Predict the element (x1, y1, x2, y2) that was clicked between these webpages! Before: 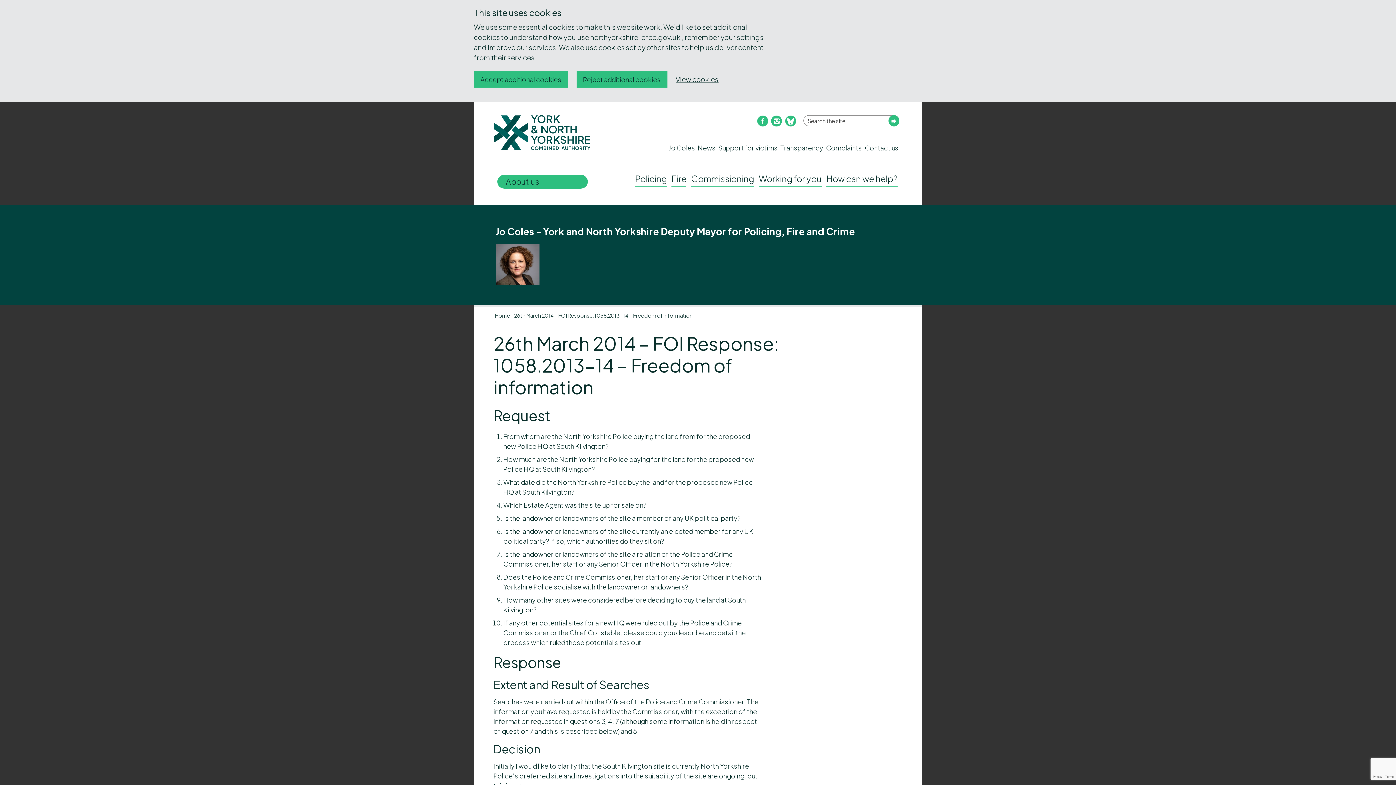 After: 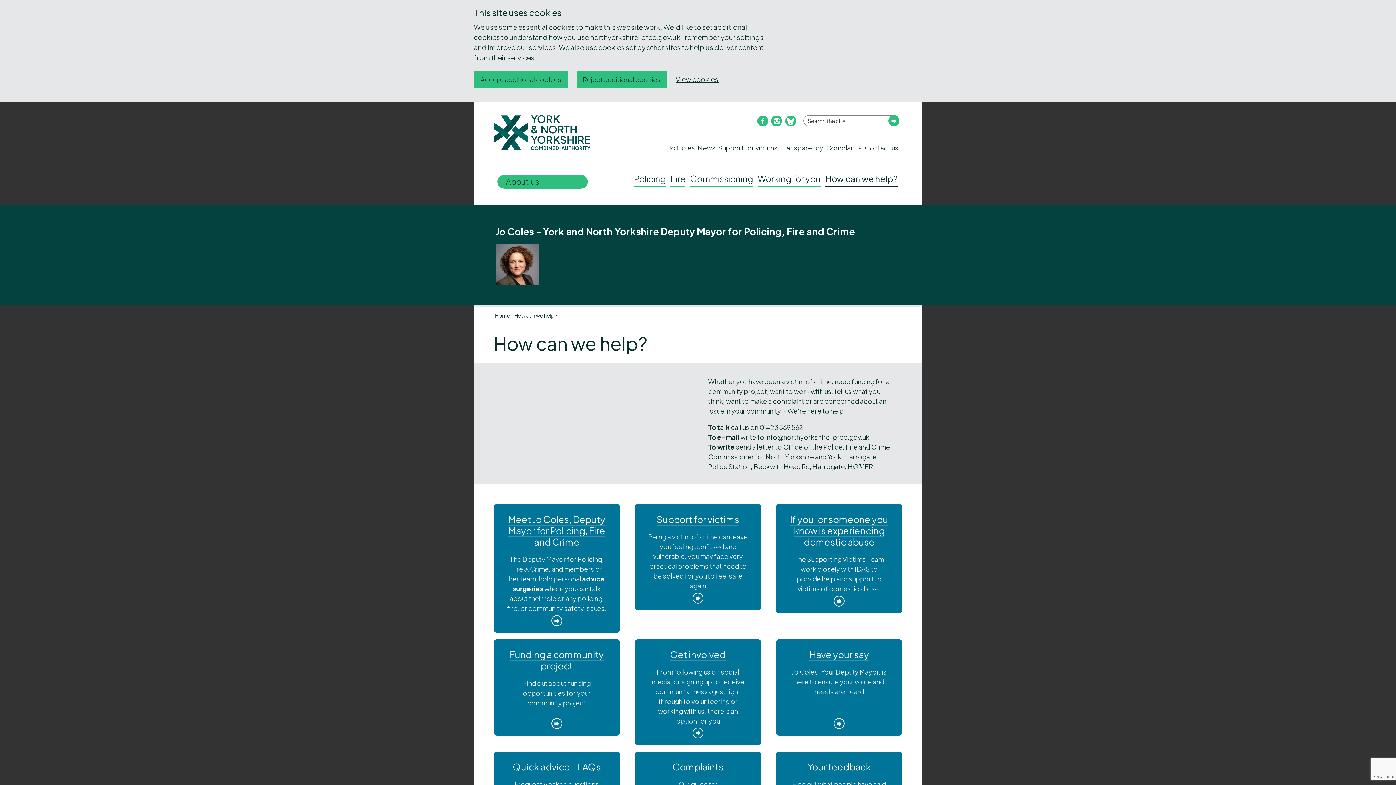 Action: label: How can we help? bbox: (826, 173, 897, 186)